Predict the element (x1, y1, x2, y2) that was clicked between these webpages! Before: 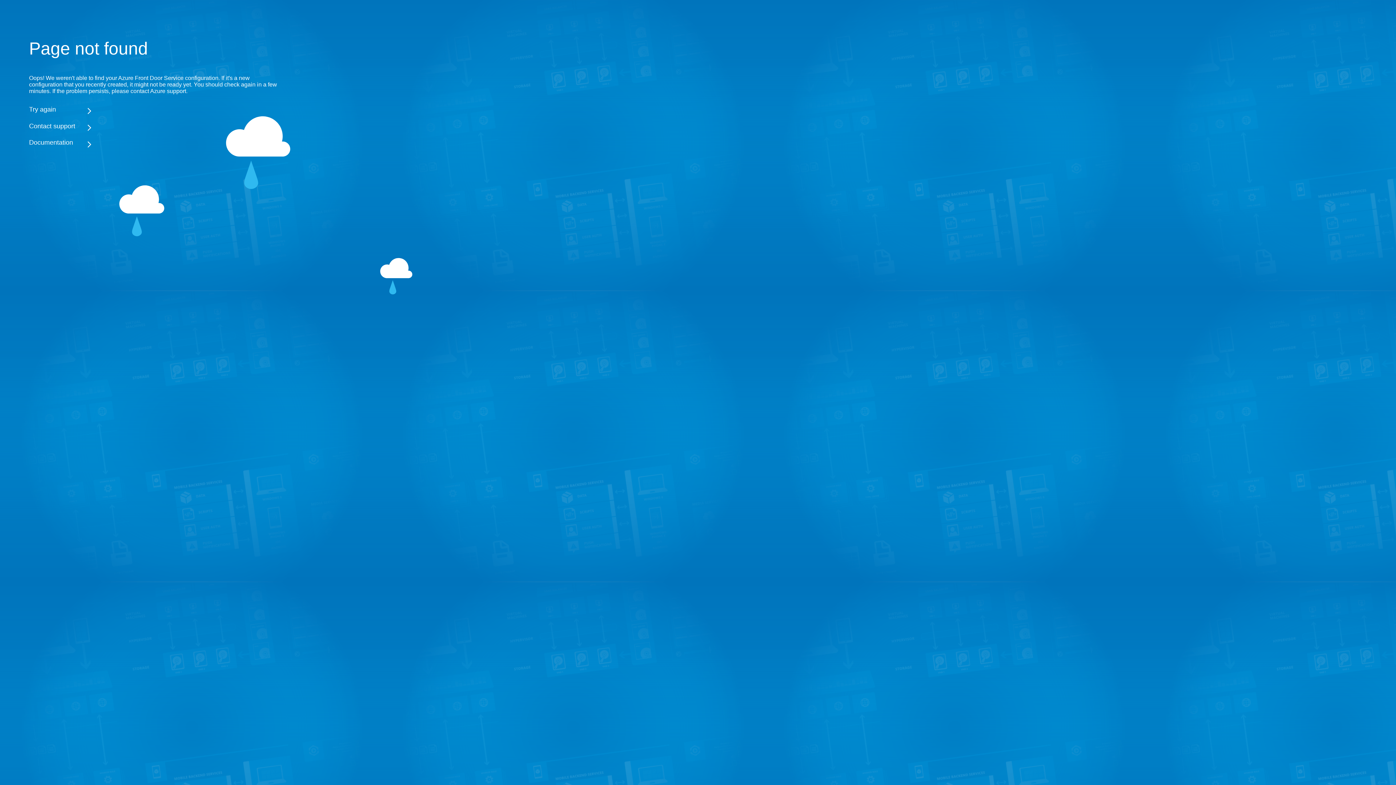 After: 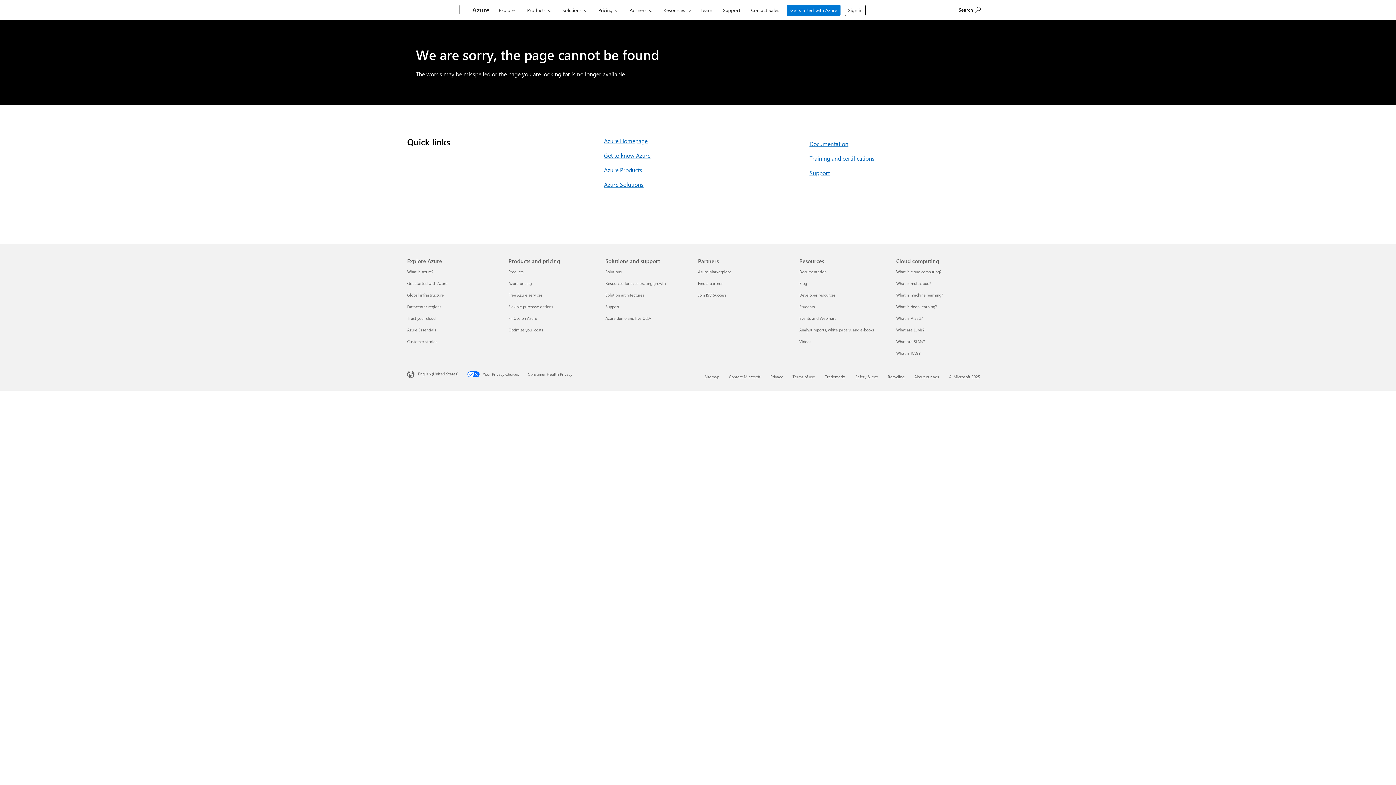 Action: label: Documentation bbox: (29, 138, 283, 146)